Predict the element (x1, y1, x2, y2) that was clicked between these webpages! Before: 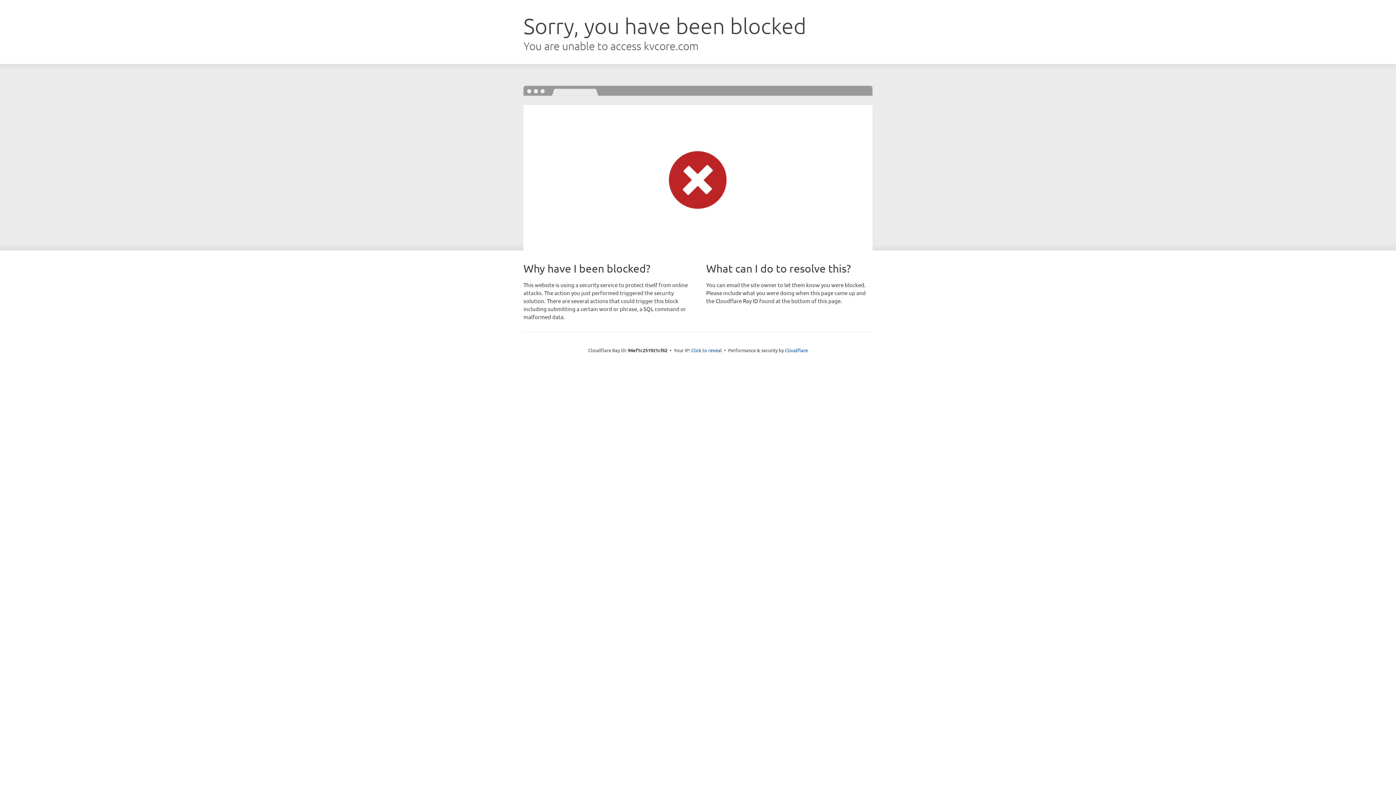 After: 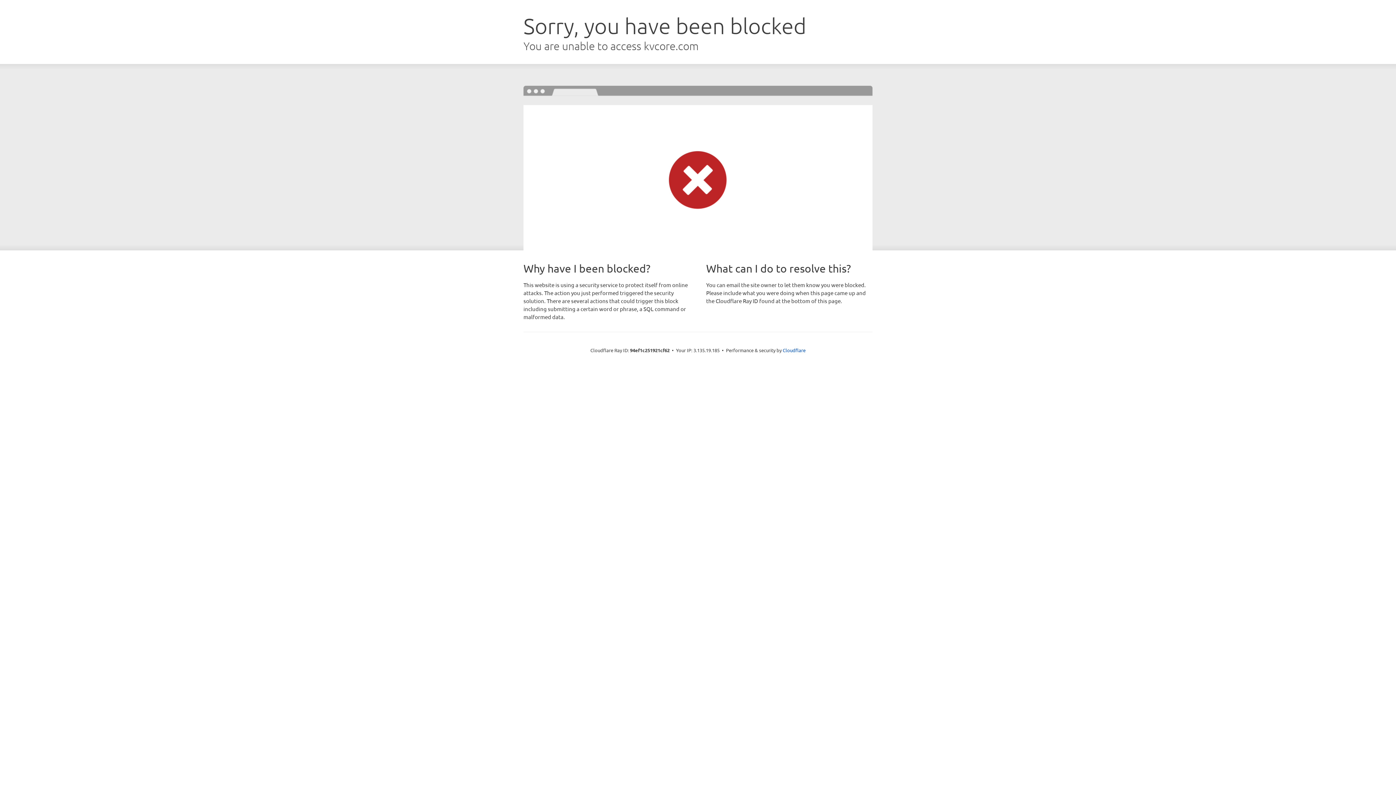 Action: bbox: (691, 346, 722, 353) label: Click to reveal